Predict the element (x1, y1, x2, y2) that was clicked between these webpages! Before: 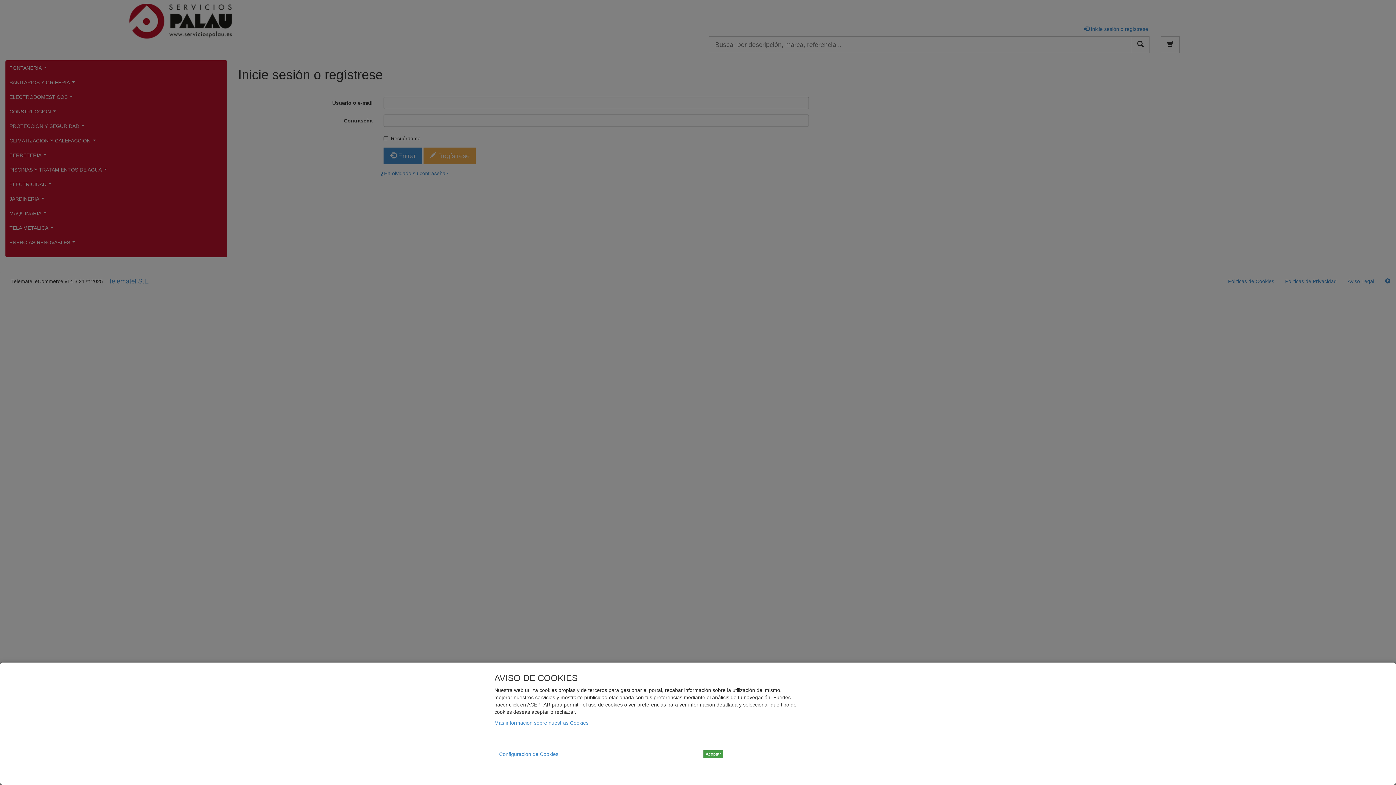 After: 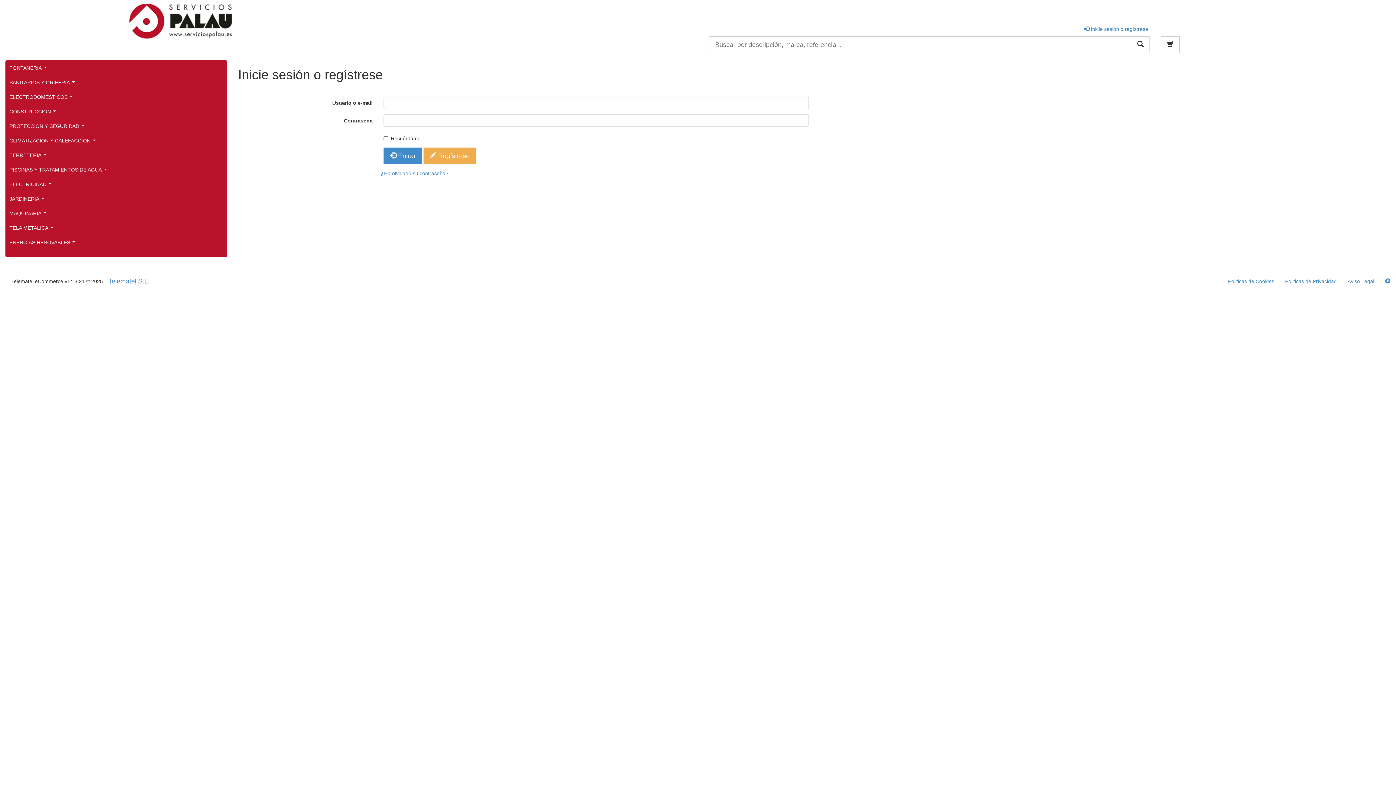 Action: bbox: (703, 750, 723, 758) label: Aceptar